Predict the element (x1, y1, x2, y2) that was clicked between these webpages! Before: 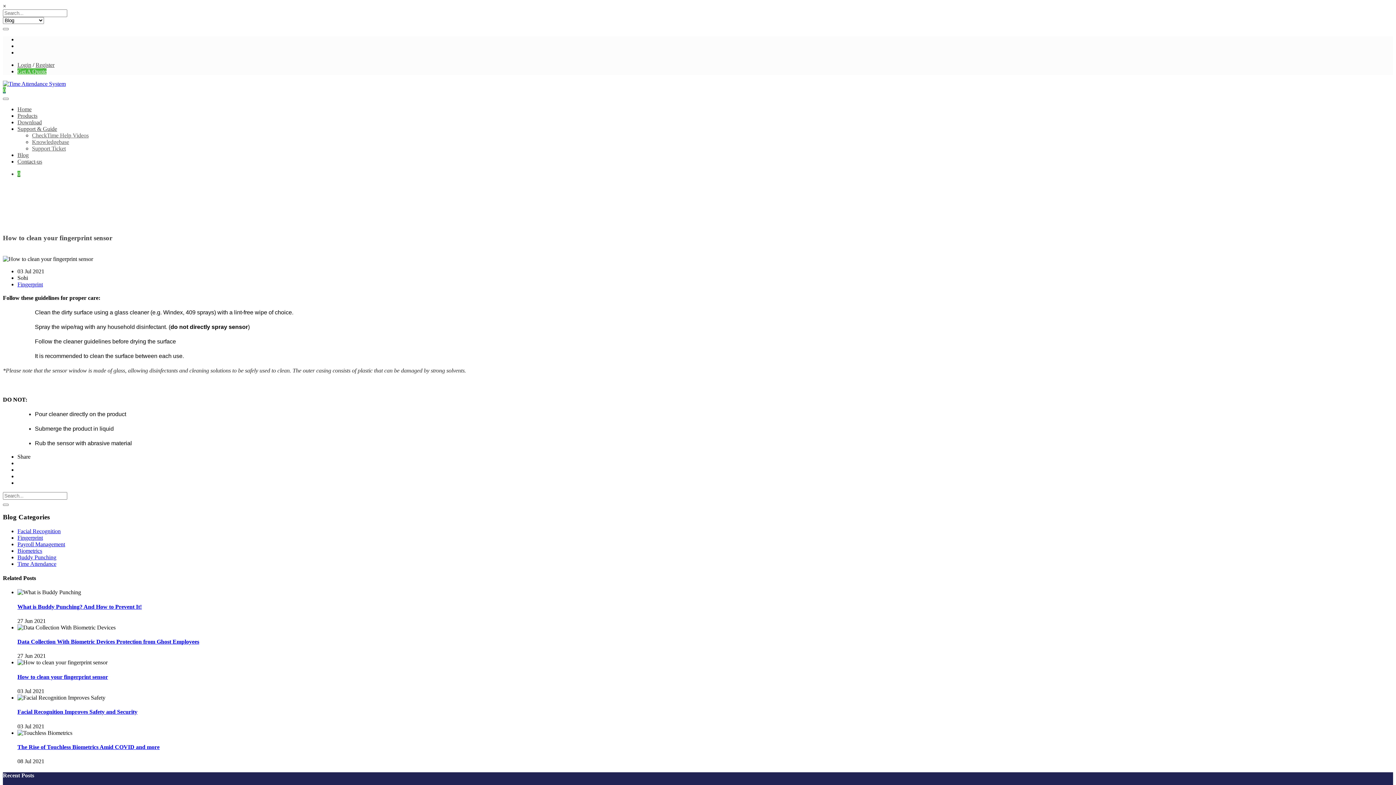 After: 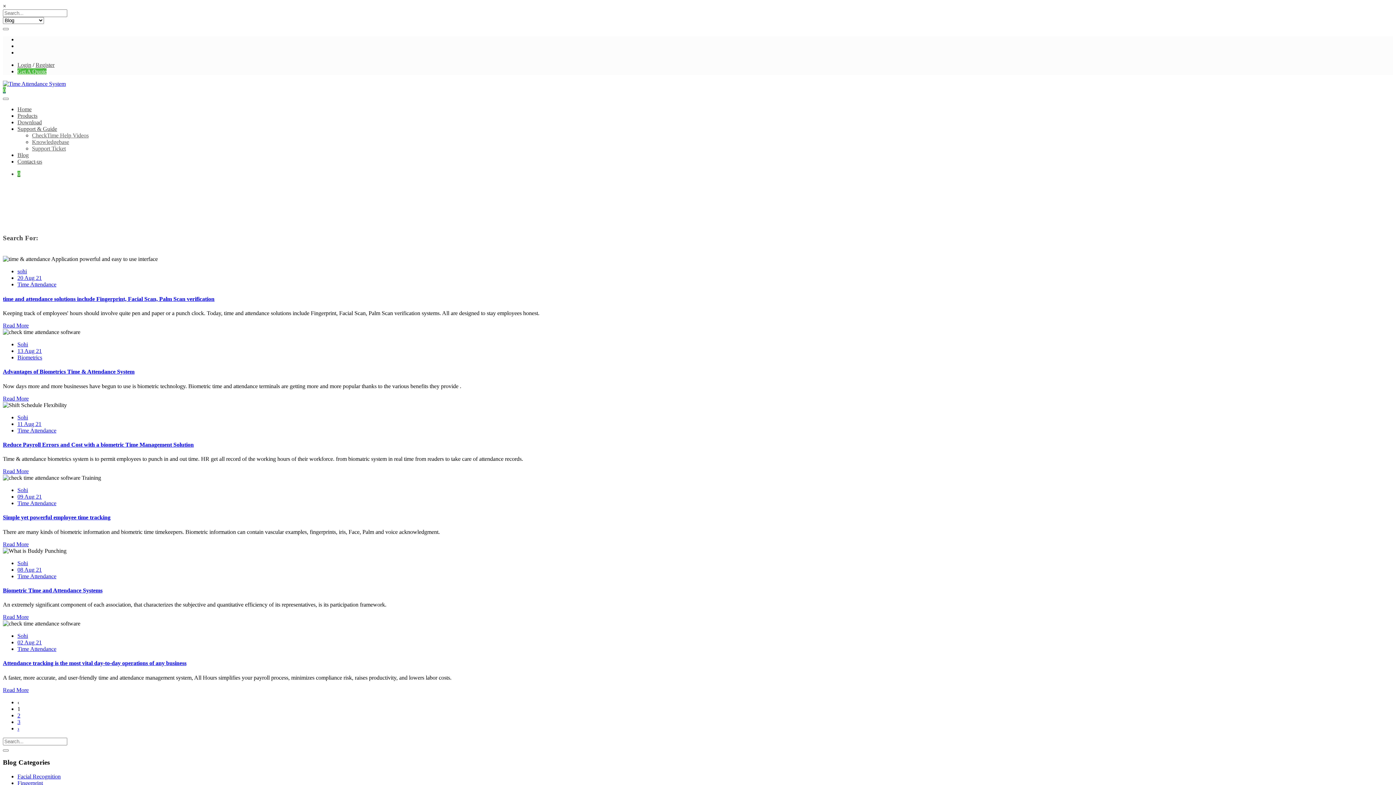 Action: bbox: (2, 504, 8, 506)